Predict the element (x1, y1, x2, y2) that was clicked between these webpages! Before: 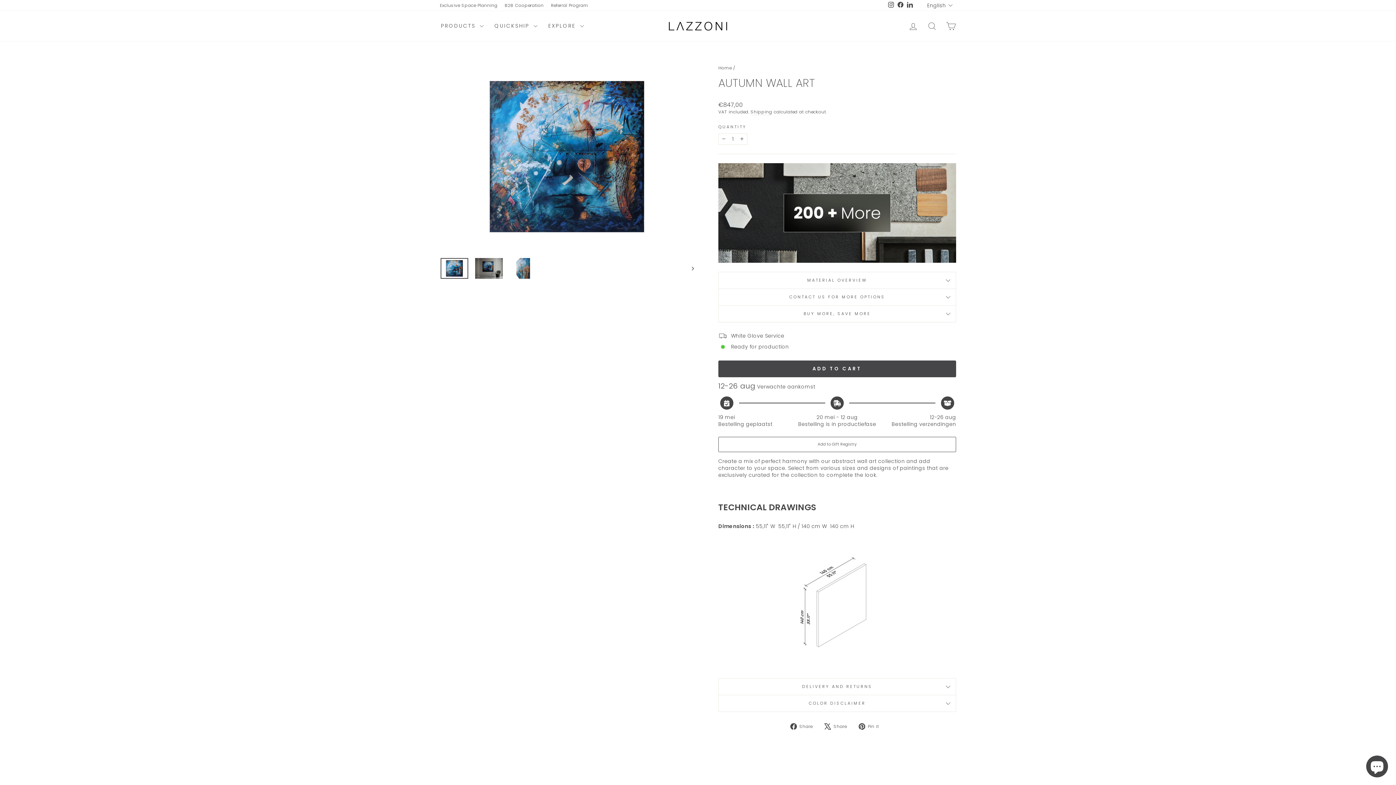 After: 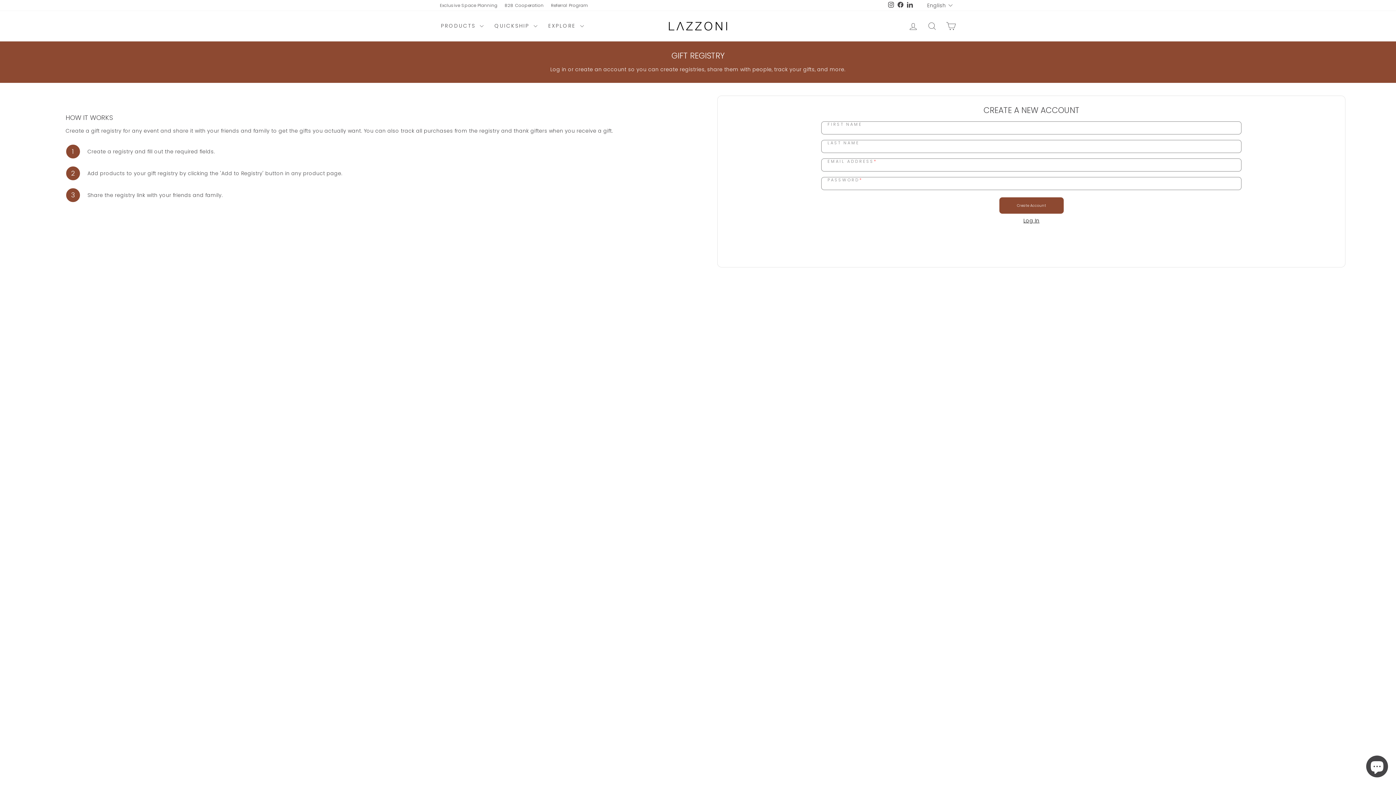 Action: bbox: (718, 436, 956, 452) label: Add to Gift Registry